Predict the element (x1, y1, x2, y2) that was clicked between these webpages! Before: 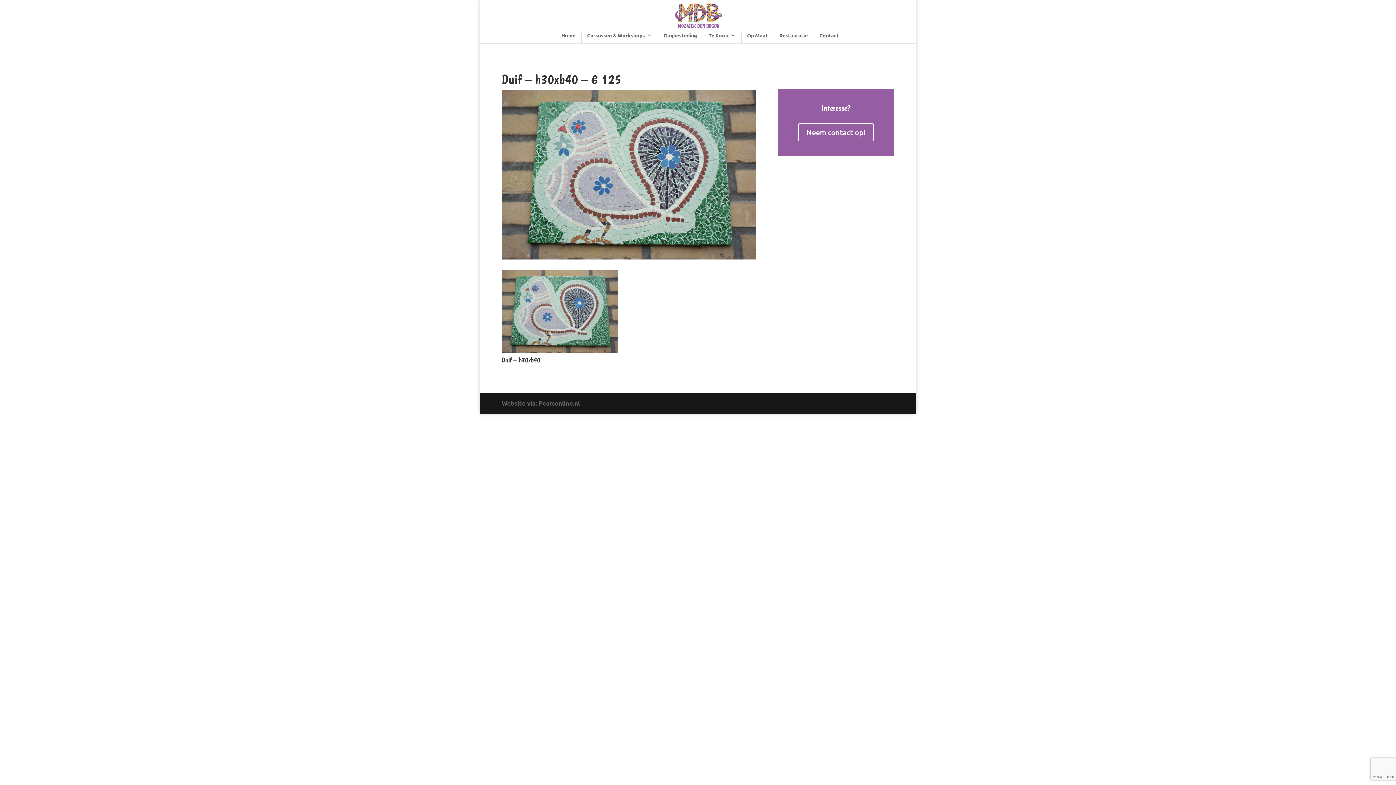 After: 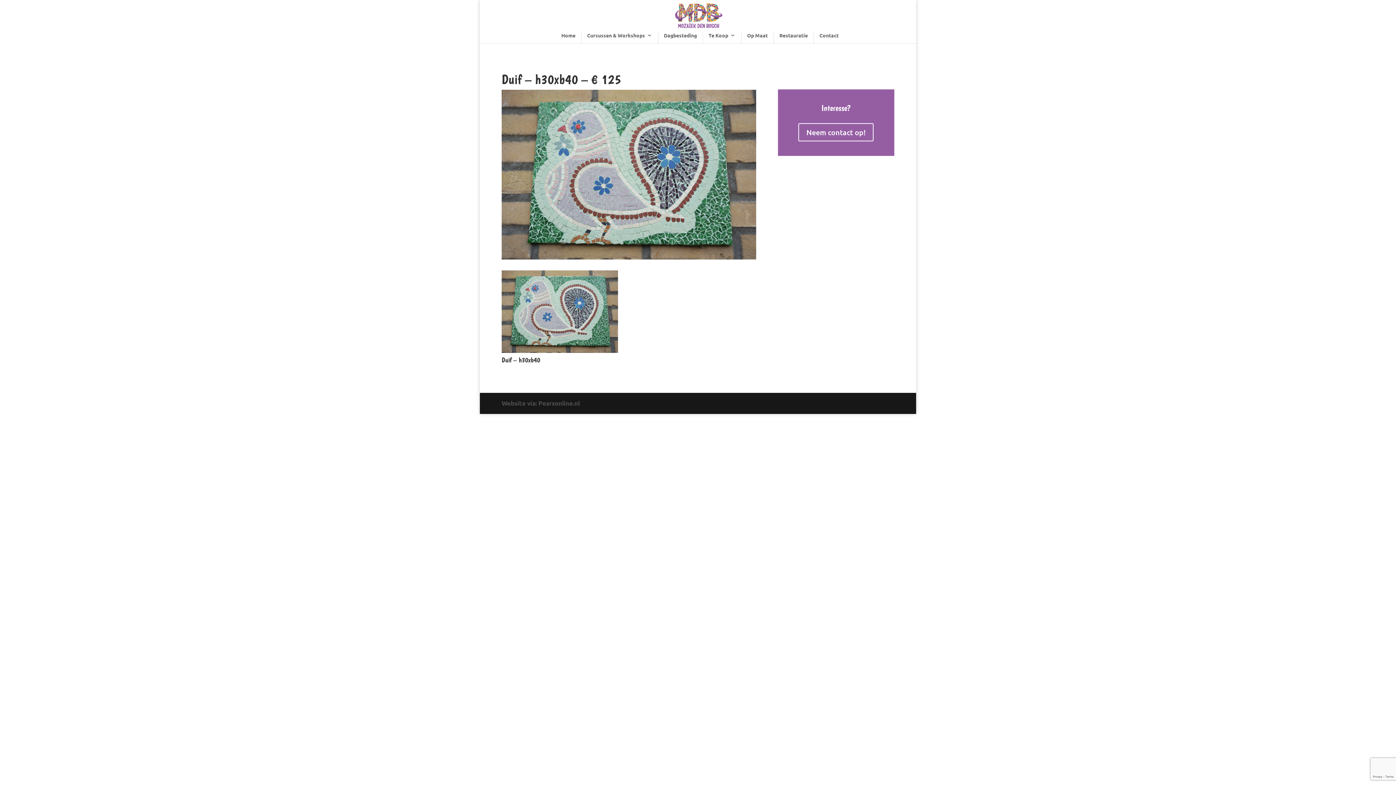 Action: bbox: (501, 399, 580, 407) label: Website via: Pearsonline.nl